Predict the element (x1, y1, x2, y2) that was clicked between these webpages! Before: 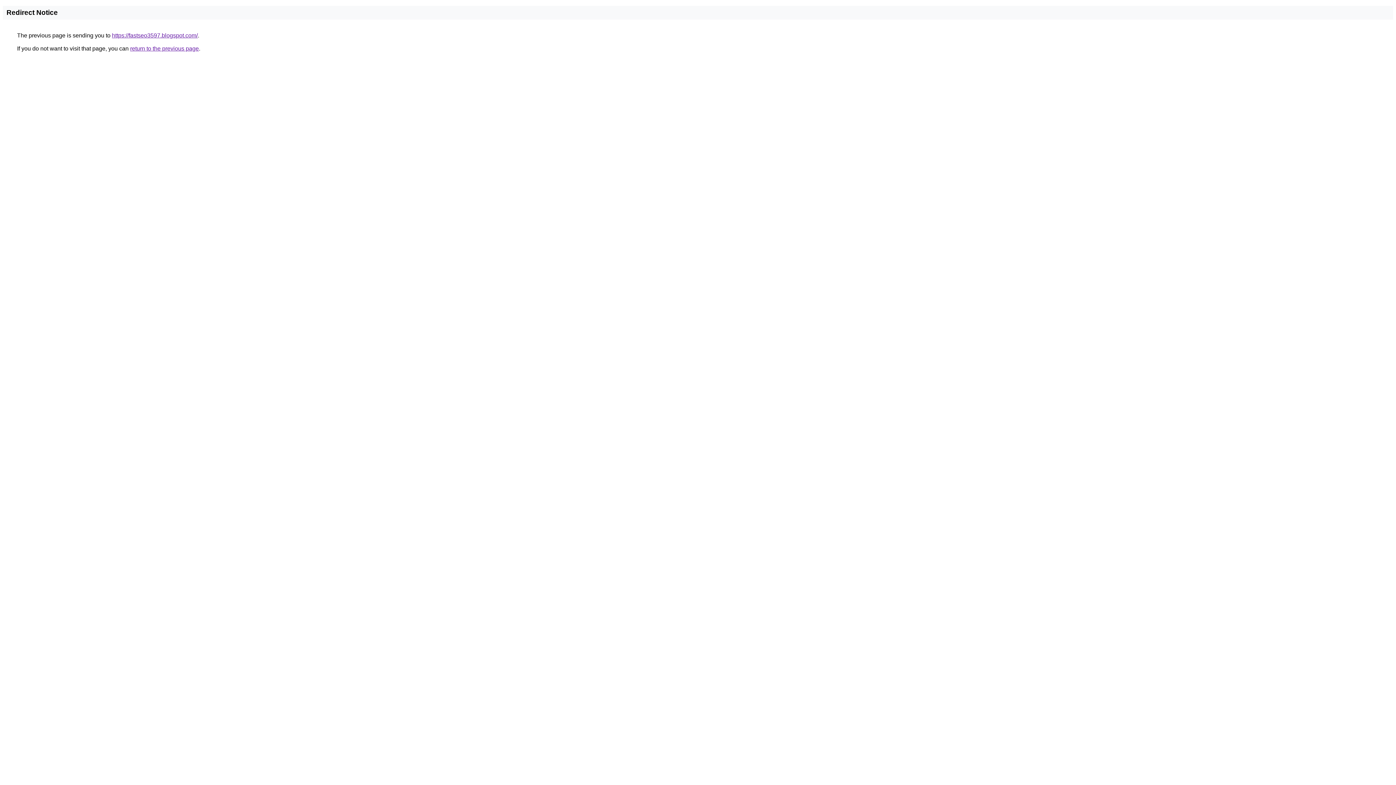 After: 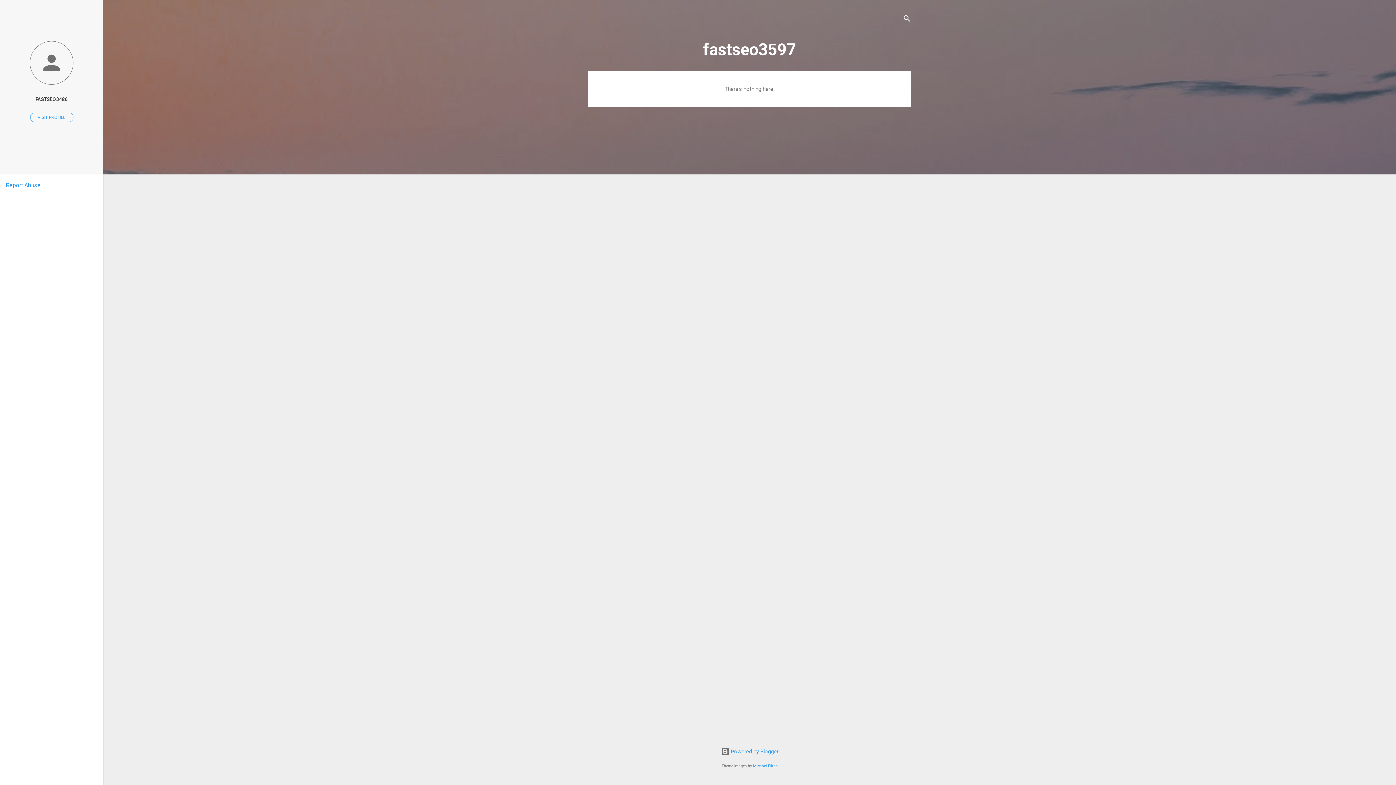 Action: label: https://fastseo3597.blogspot.com/ bbox: (112, 32, 197, 38)